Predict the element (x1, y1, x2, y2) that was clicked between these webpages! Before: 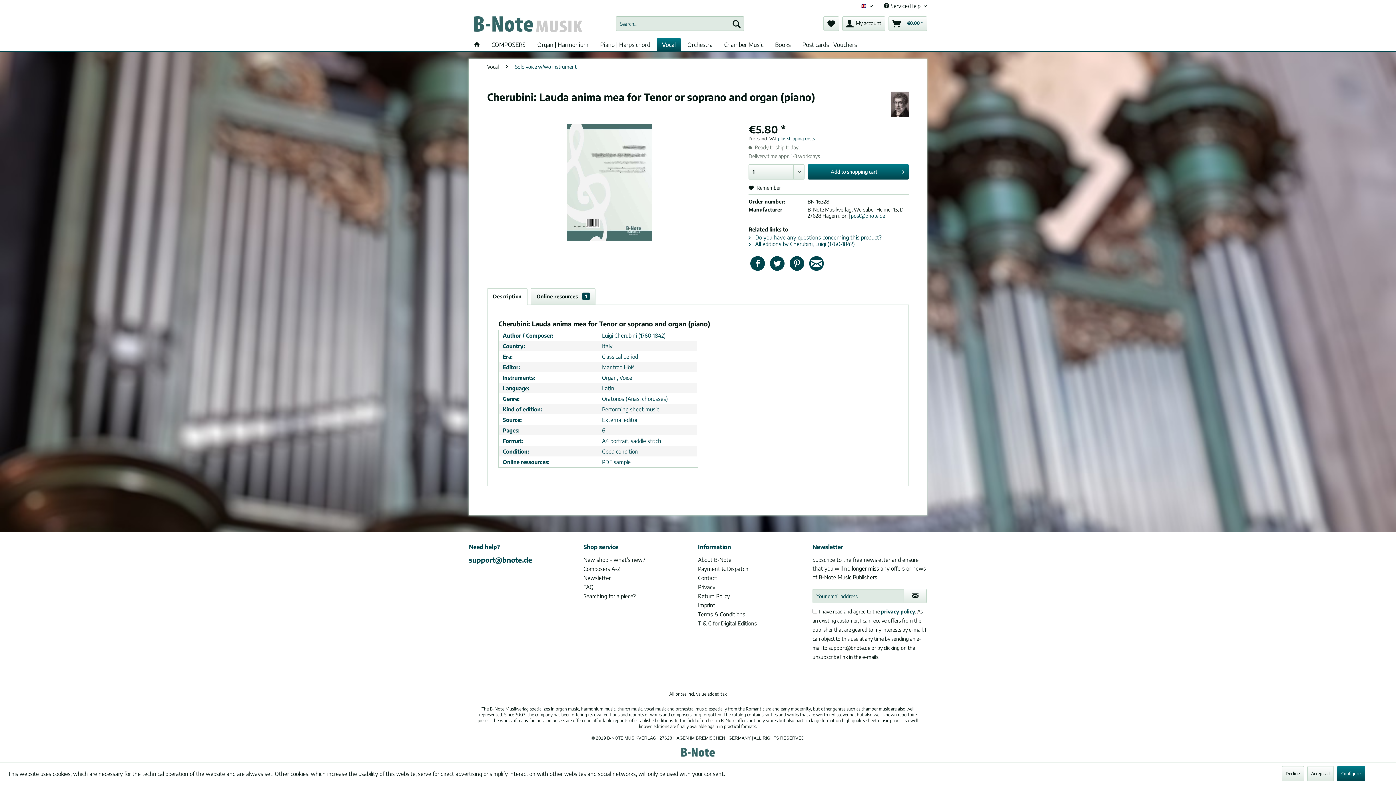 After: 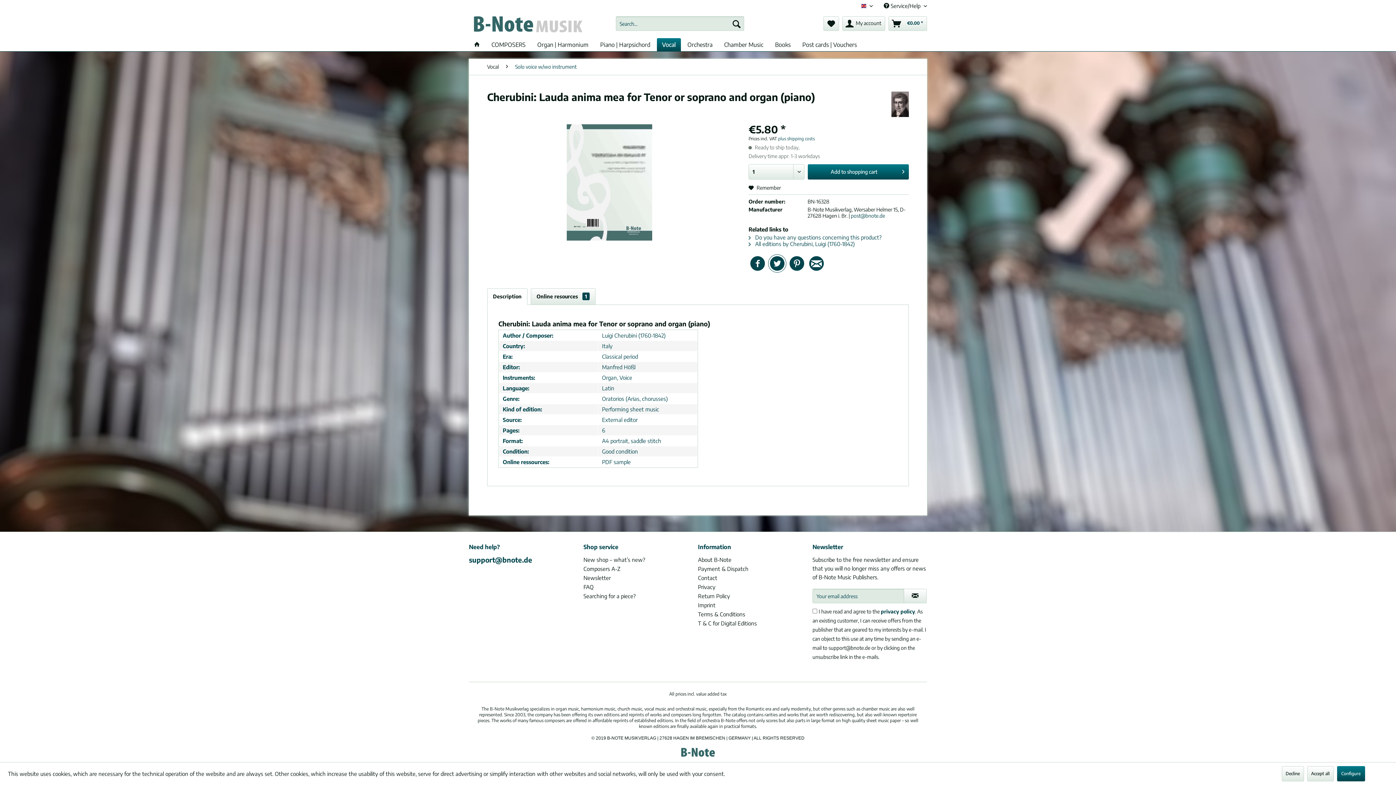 Action: bbox: (768, 254, 786, 272)